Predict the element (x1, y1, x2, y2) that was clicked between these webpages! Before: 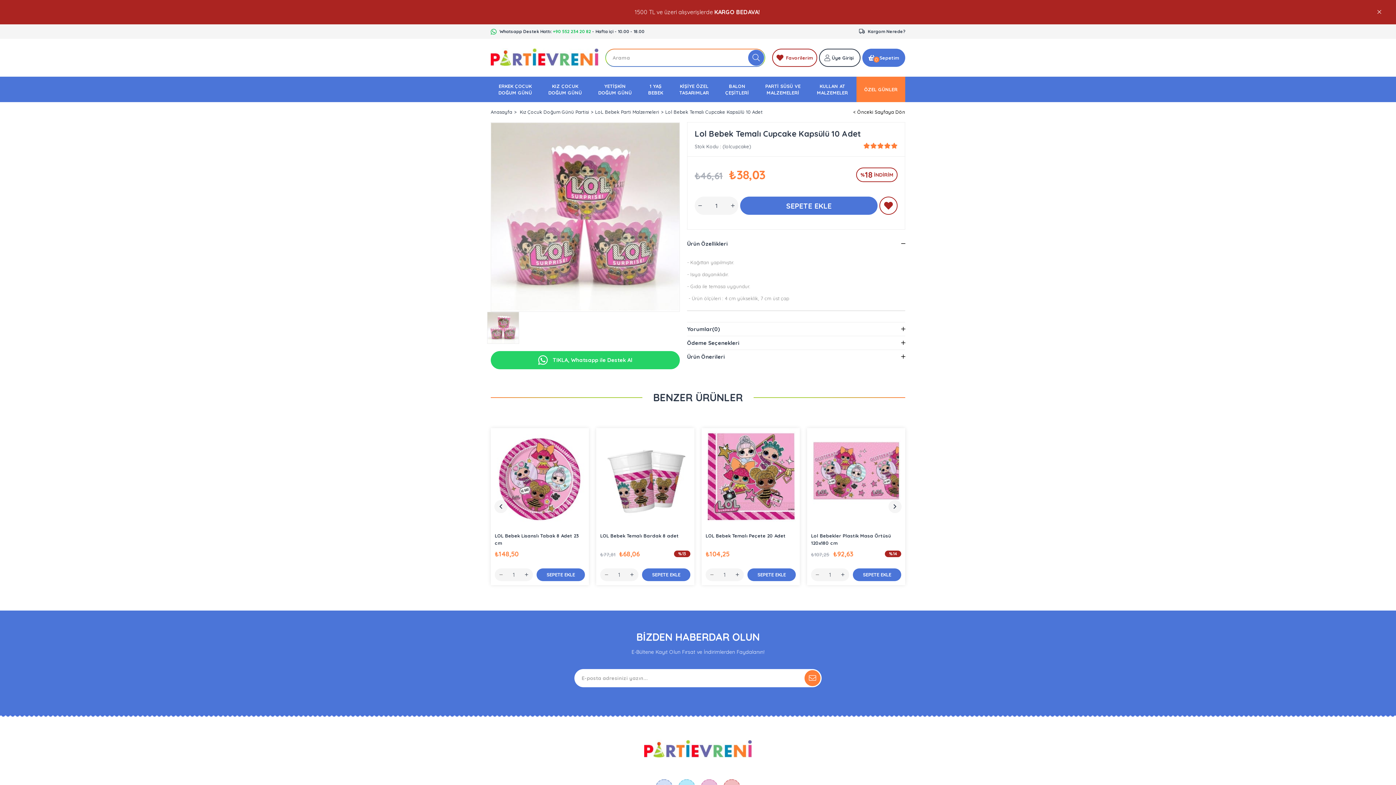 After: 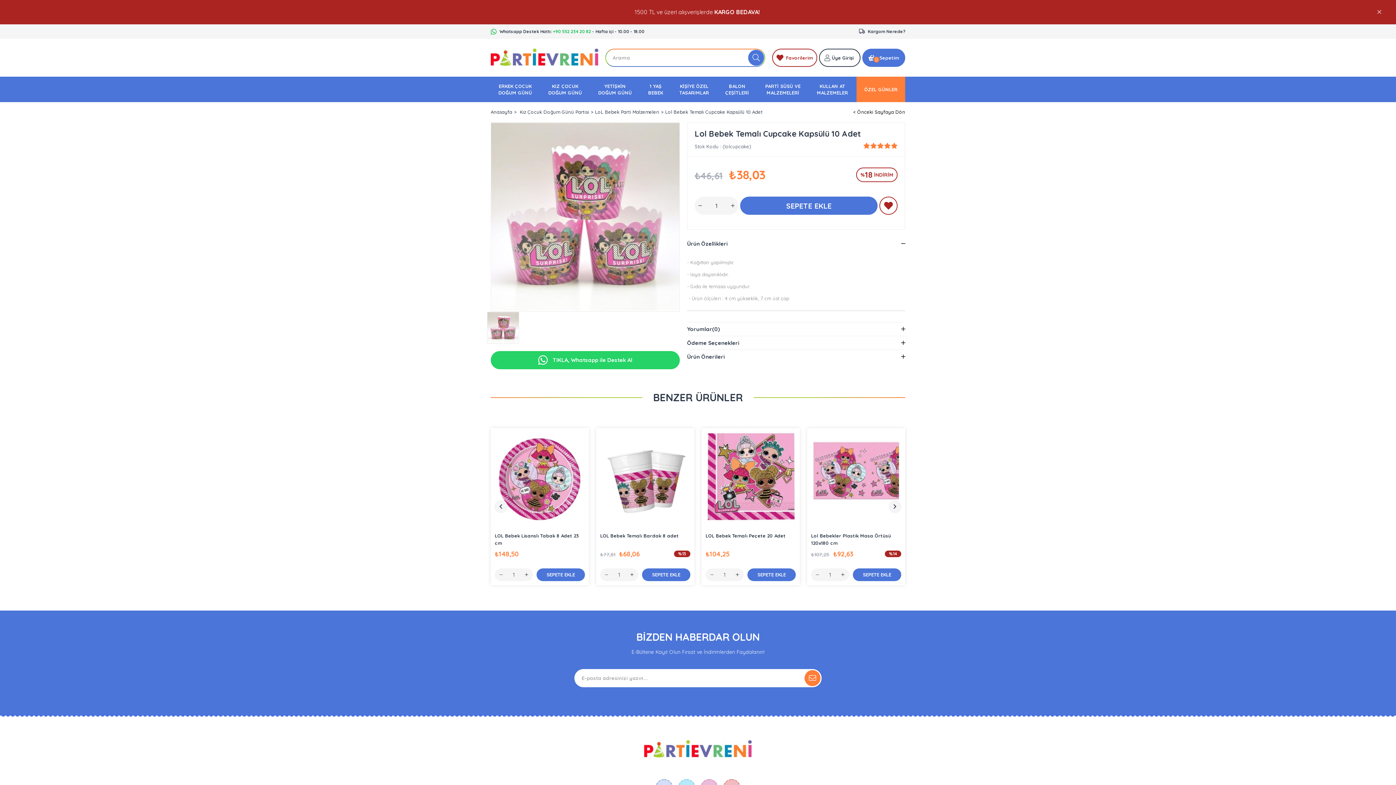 Action: bbox: (665, 102, 762, 122) label: Lol Bebek Temalı Cupcake Kapsülü 10 Adet